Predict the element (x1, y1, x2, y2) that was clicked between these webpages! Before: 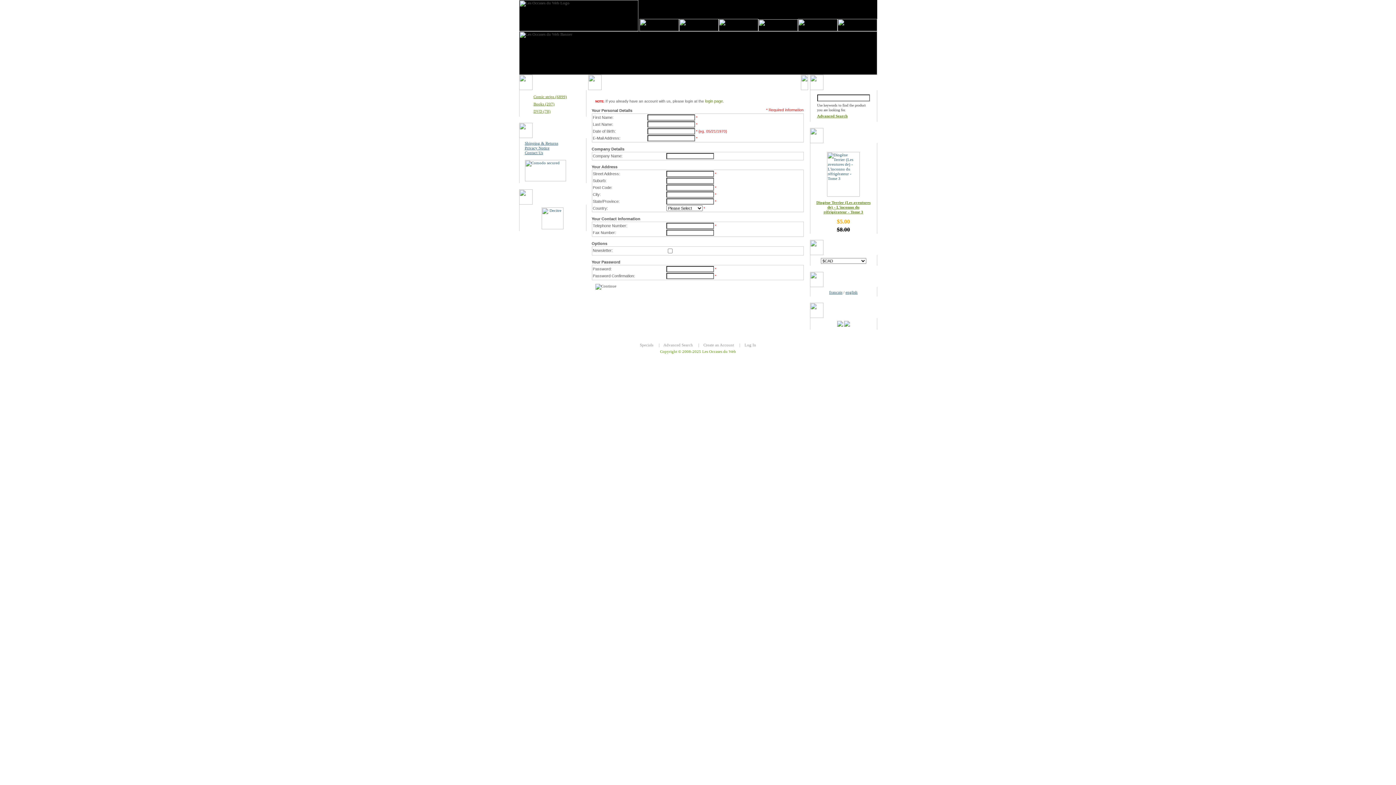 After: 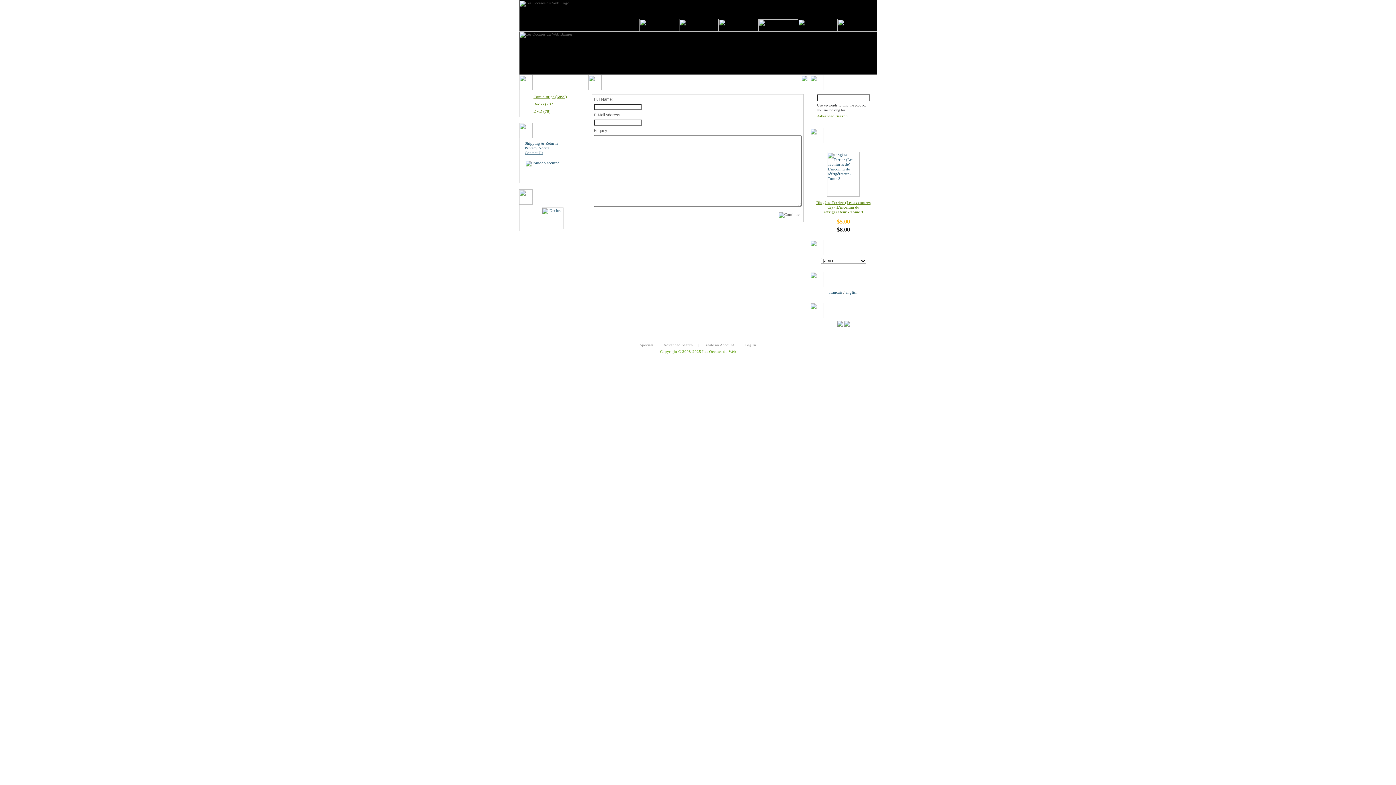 Action: bbox: (758, 28, 798, 32)